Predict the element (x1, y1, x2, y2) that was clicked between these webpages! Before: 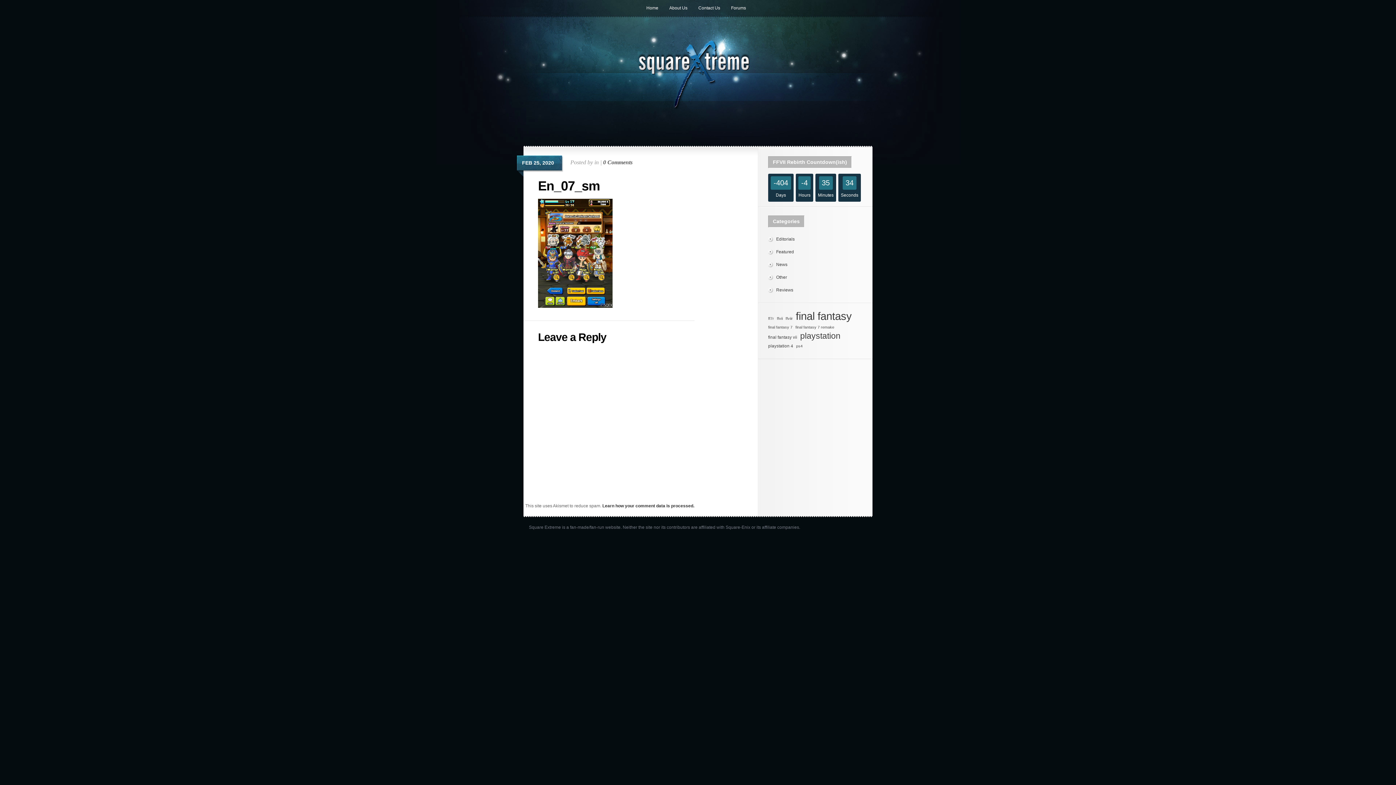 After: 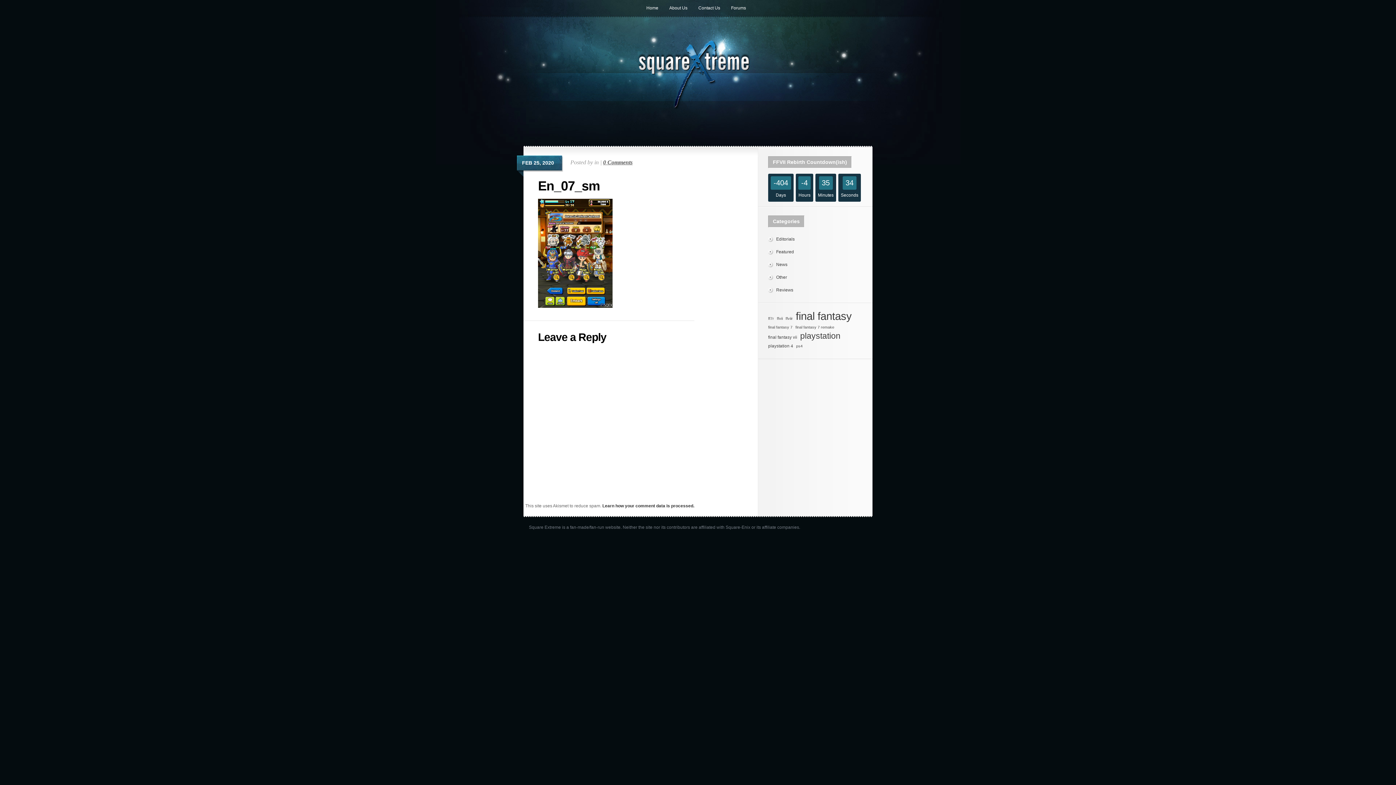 Action: bbox: (603, 159, 632, 165) label: 0 Comments